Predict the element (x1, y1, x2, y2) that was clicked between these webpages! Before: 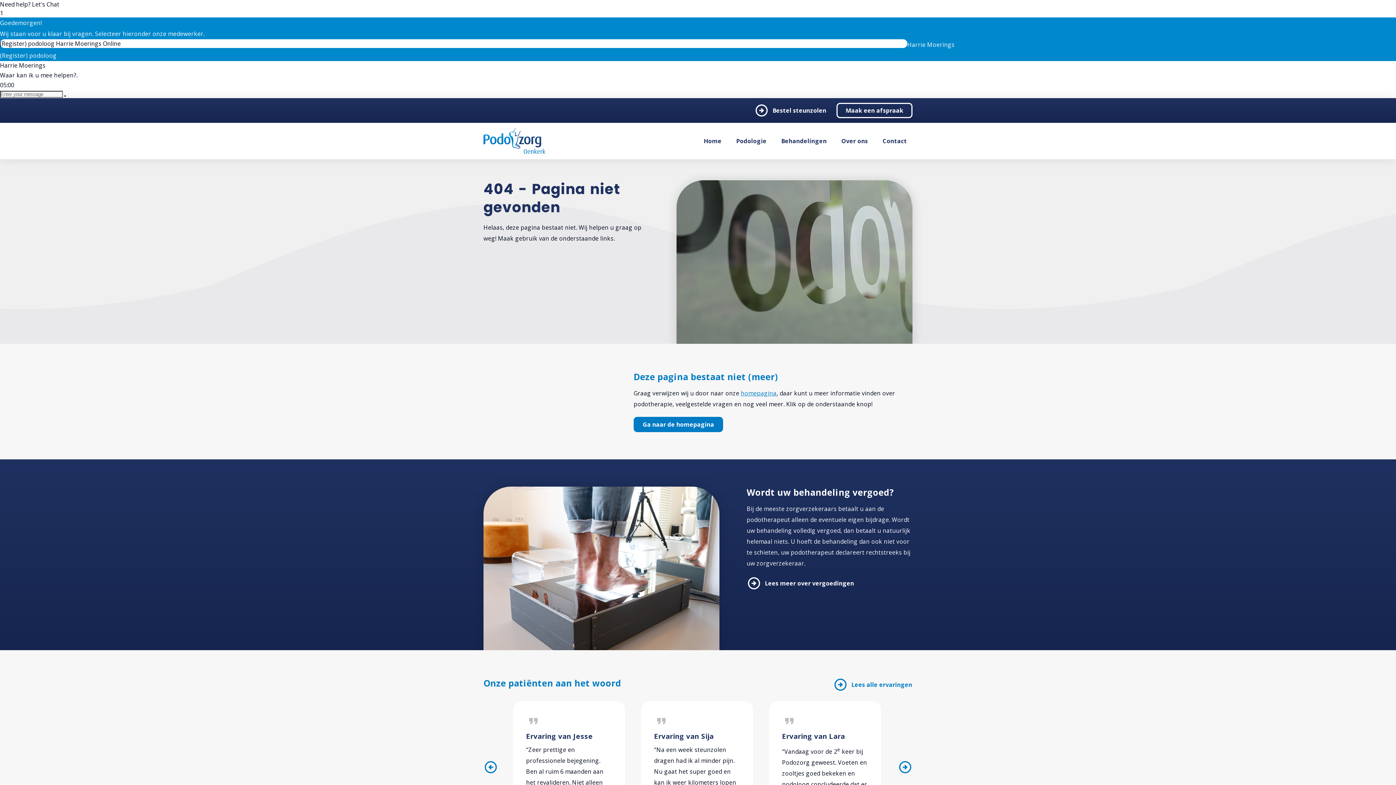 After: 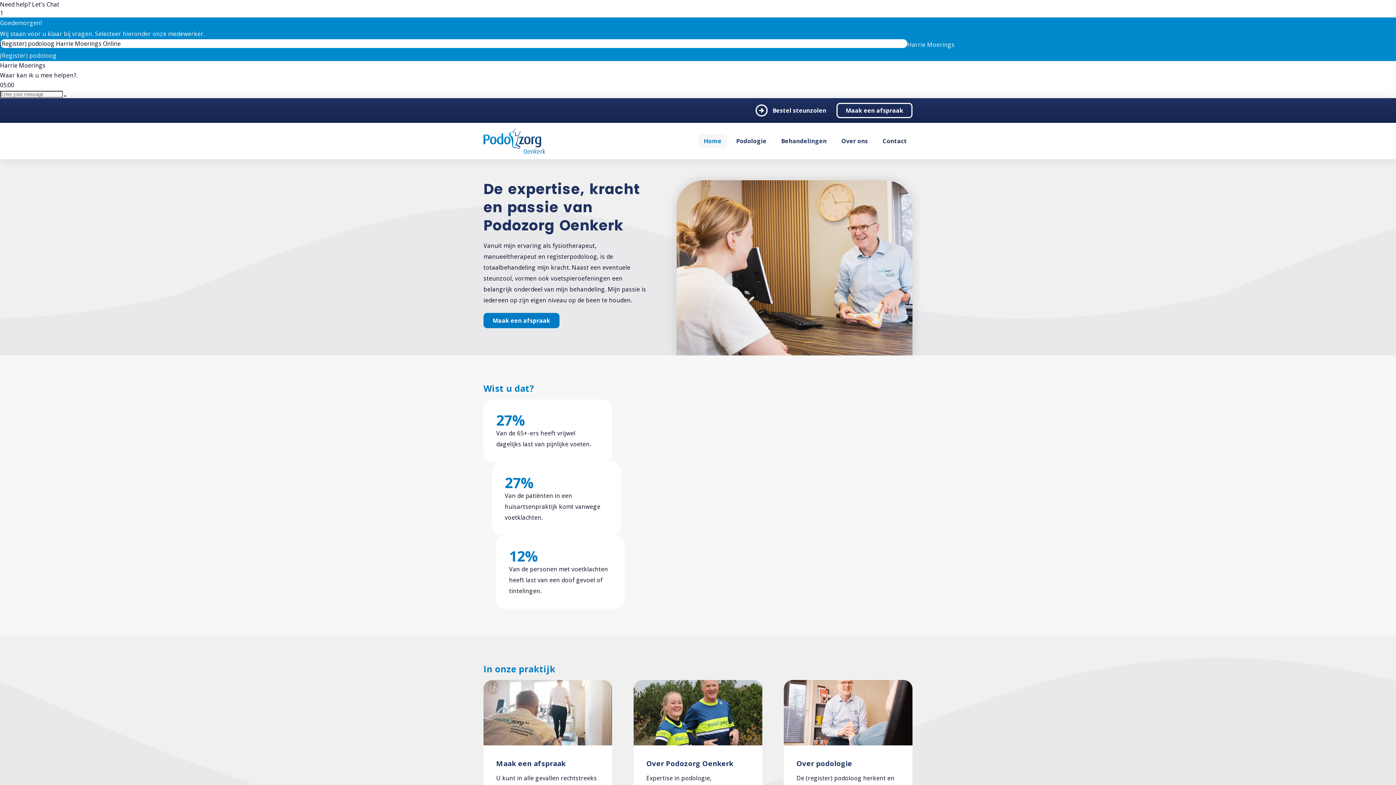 Action: bbox: (741, 388, 776, 398) label: homepagina